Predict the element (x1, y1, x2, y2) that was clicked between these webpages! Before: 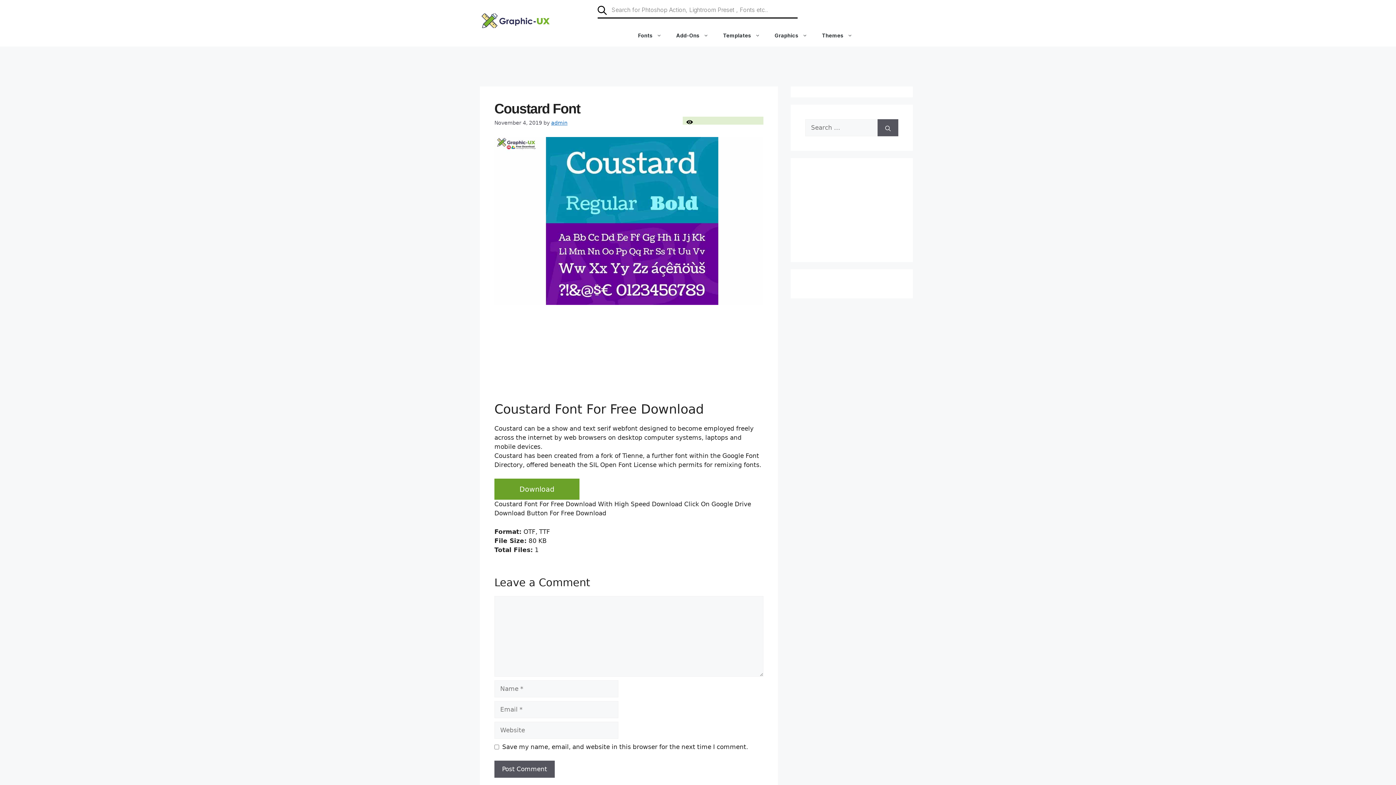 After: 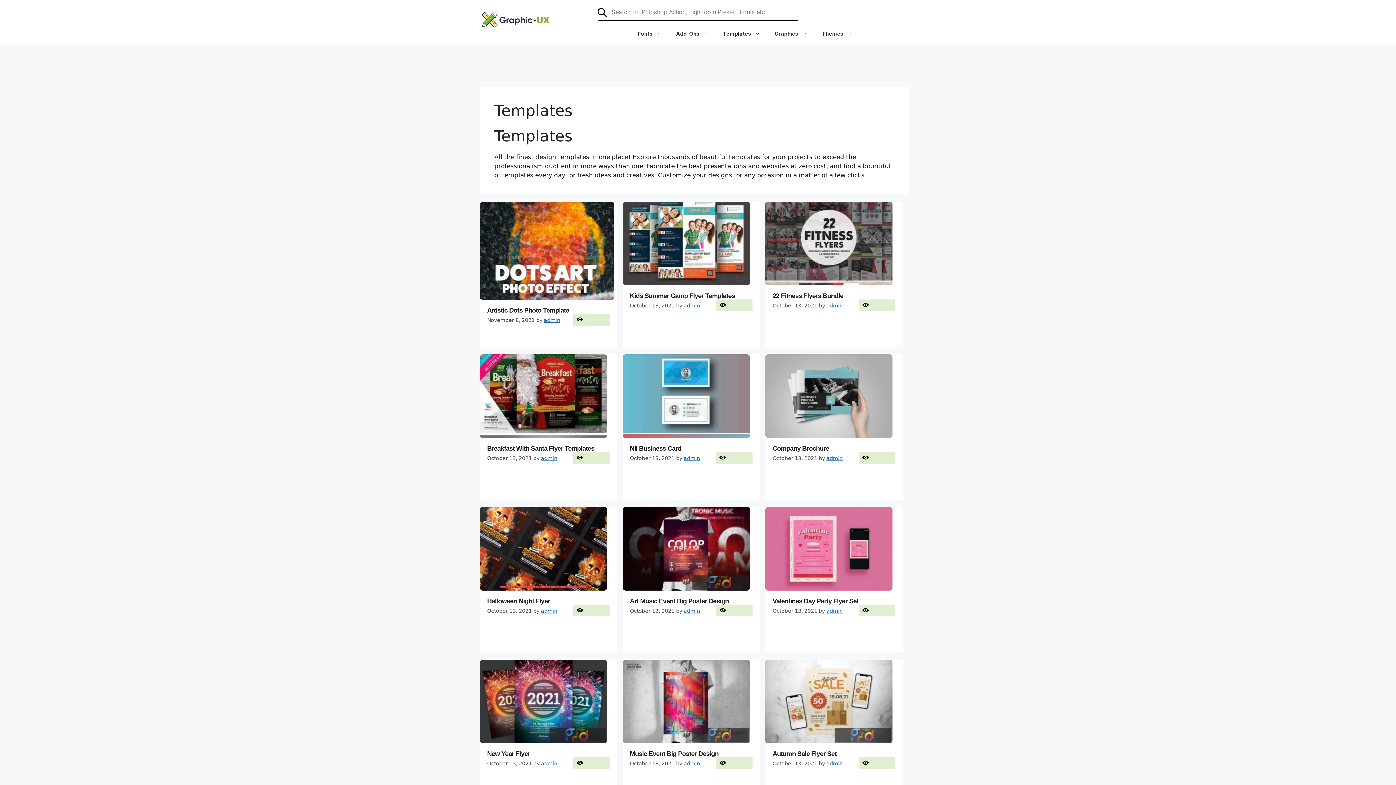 Action: label: Templates bbox: (716, 24, 767, 46)